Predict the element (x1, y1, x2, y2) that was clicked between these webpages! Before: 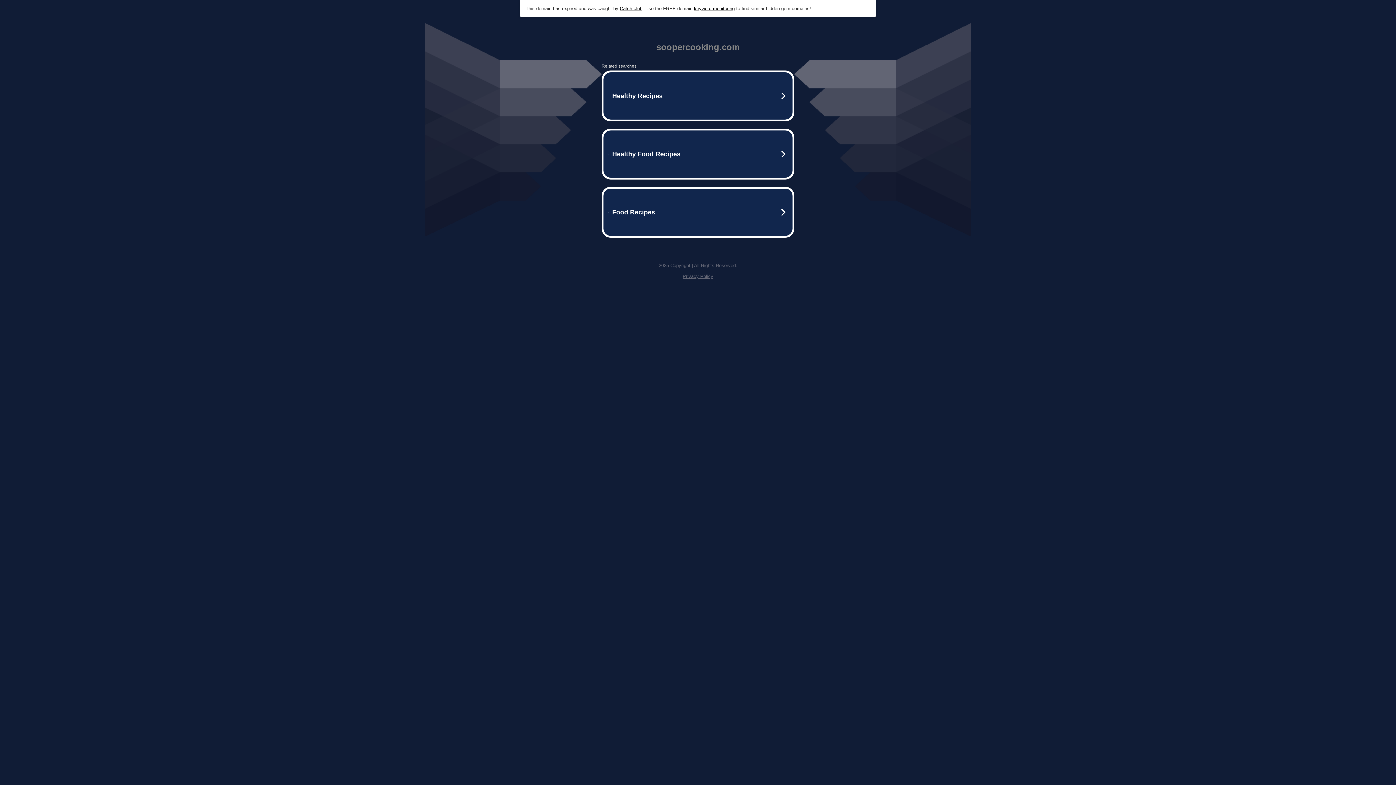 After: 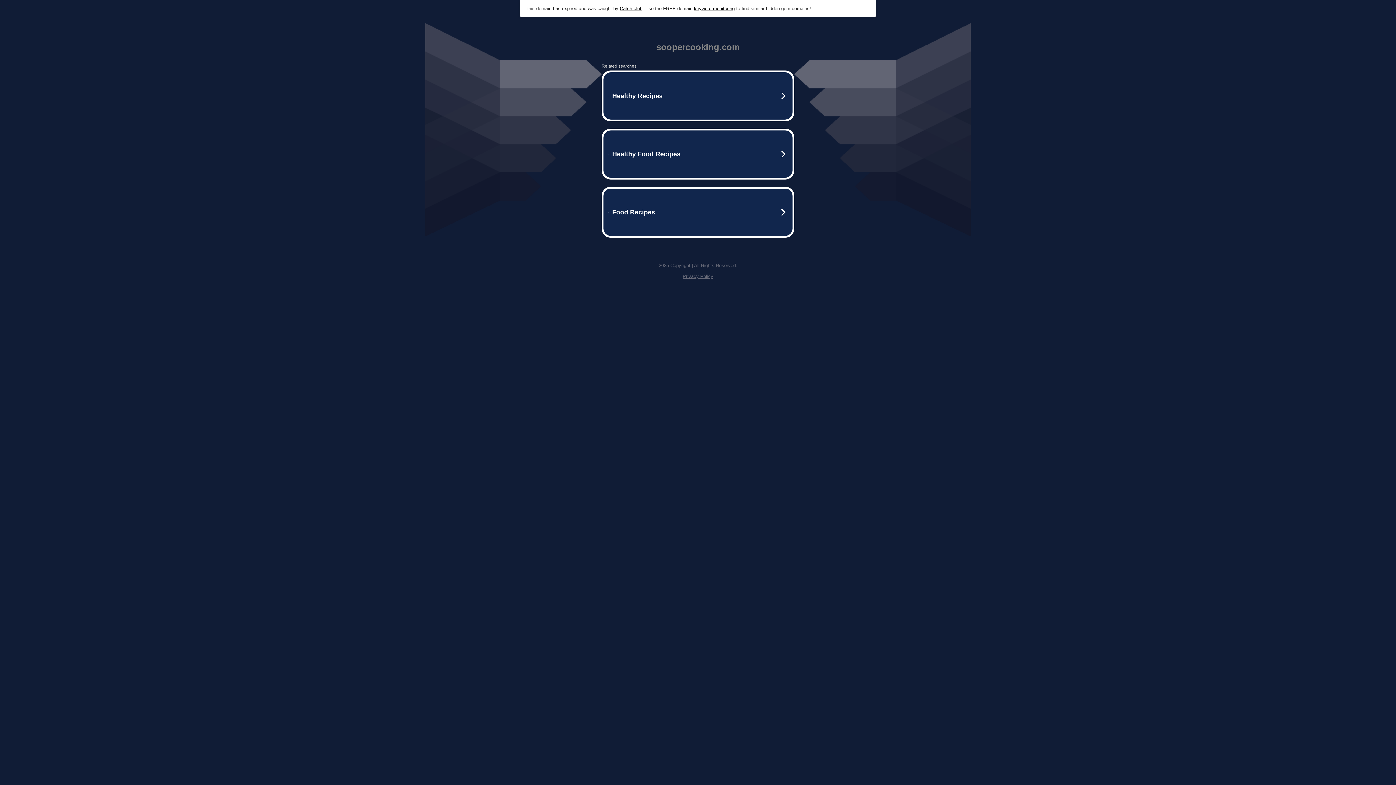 Action: bbox: (642, 5, 694, 11) label: . Use the FREE domain 